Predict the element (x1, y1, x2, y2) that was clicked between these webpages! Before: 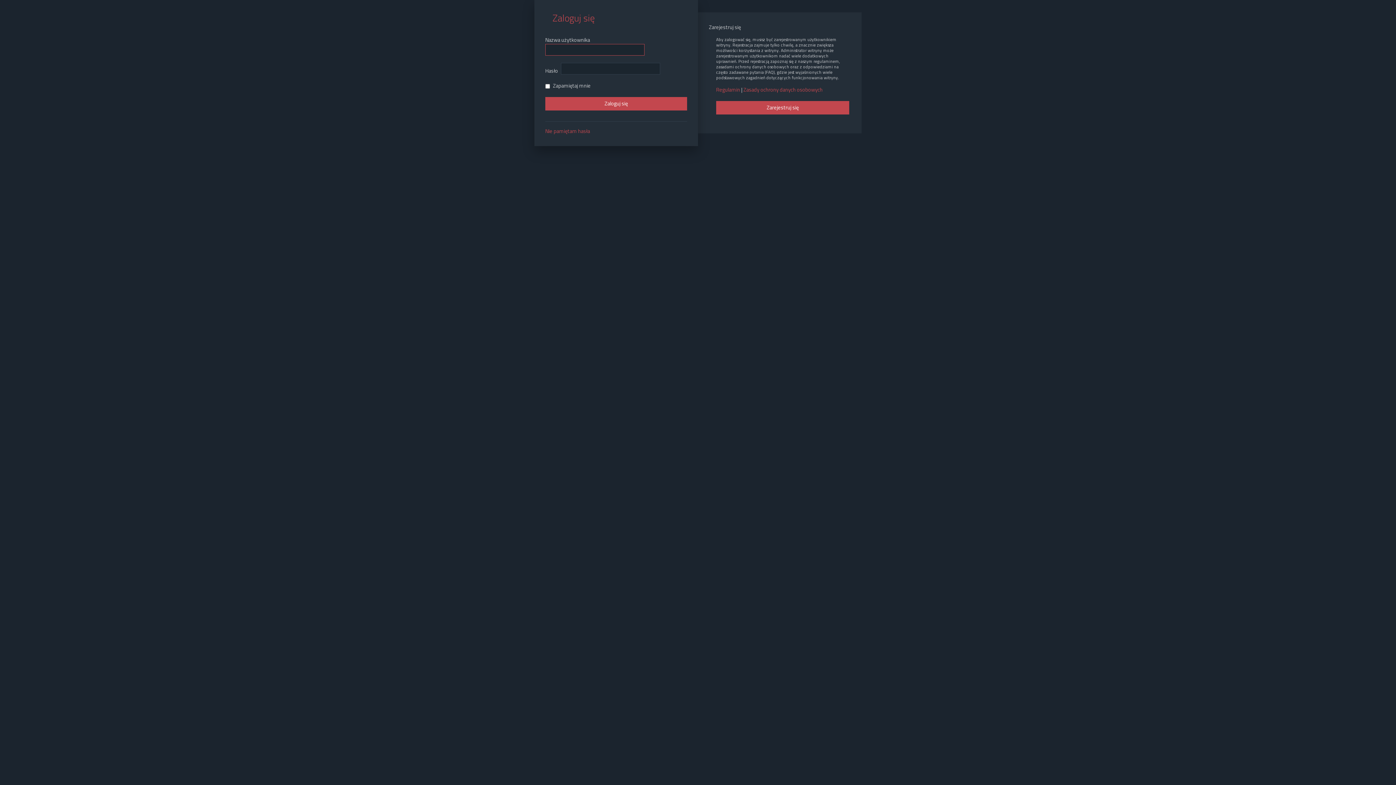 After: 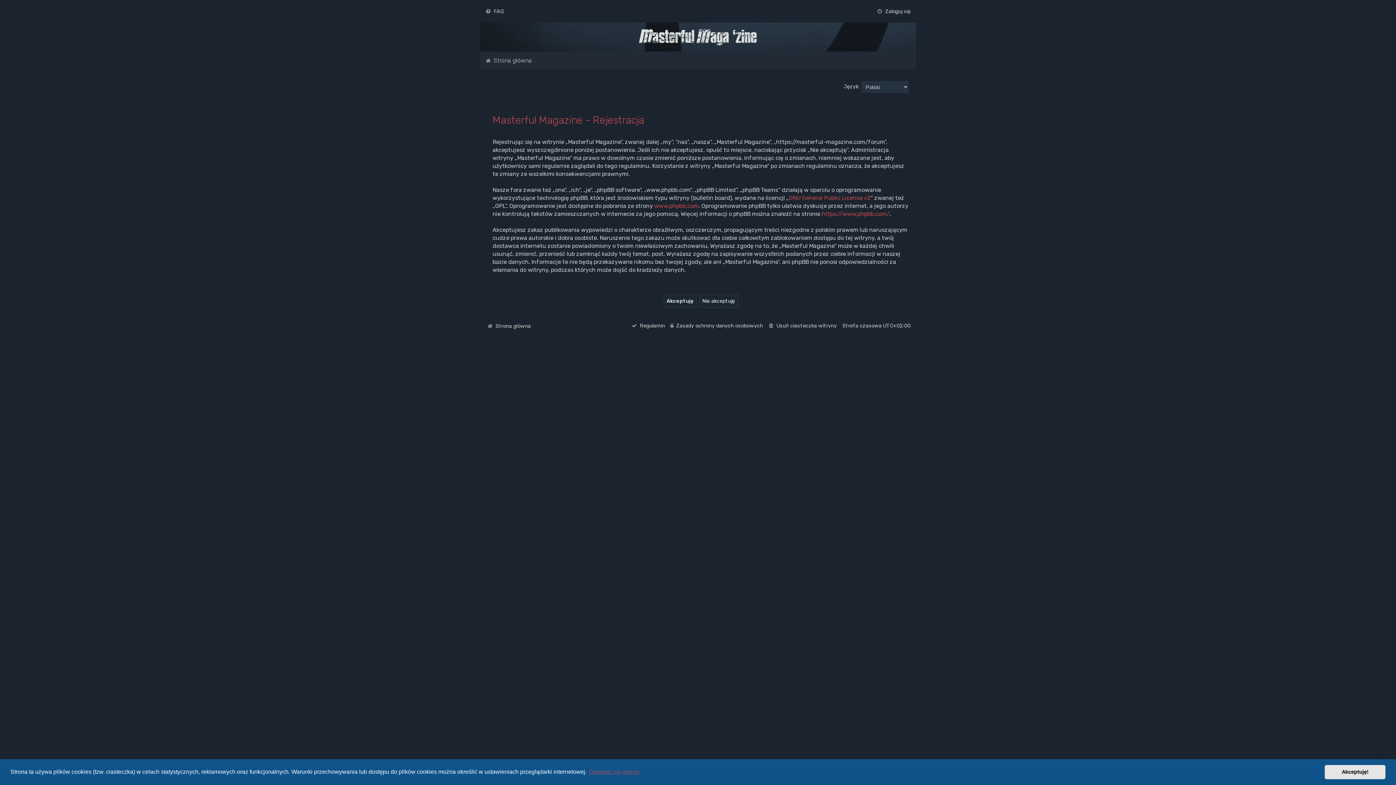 Action: label: Zarejestruj się bbox: (716, 101, 849, 114)